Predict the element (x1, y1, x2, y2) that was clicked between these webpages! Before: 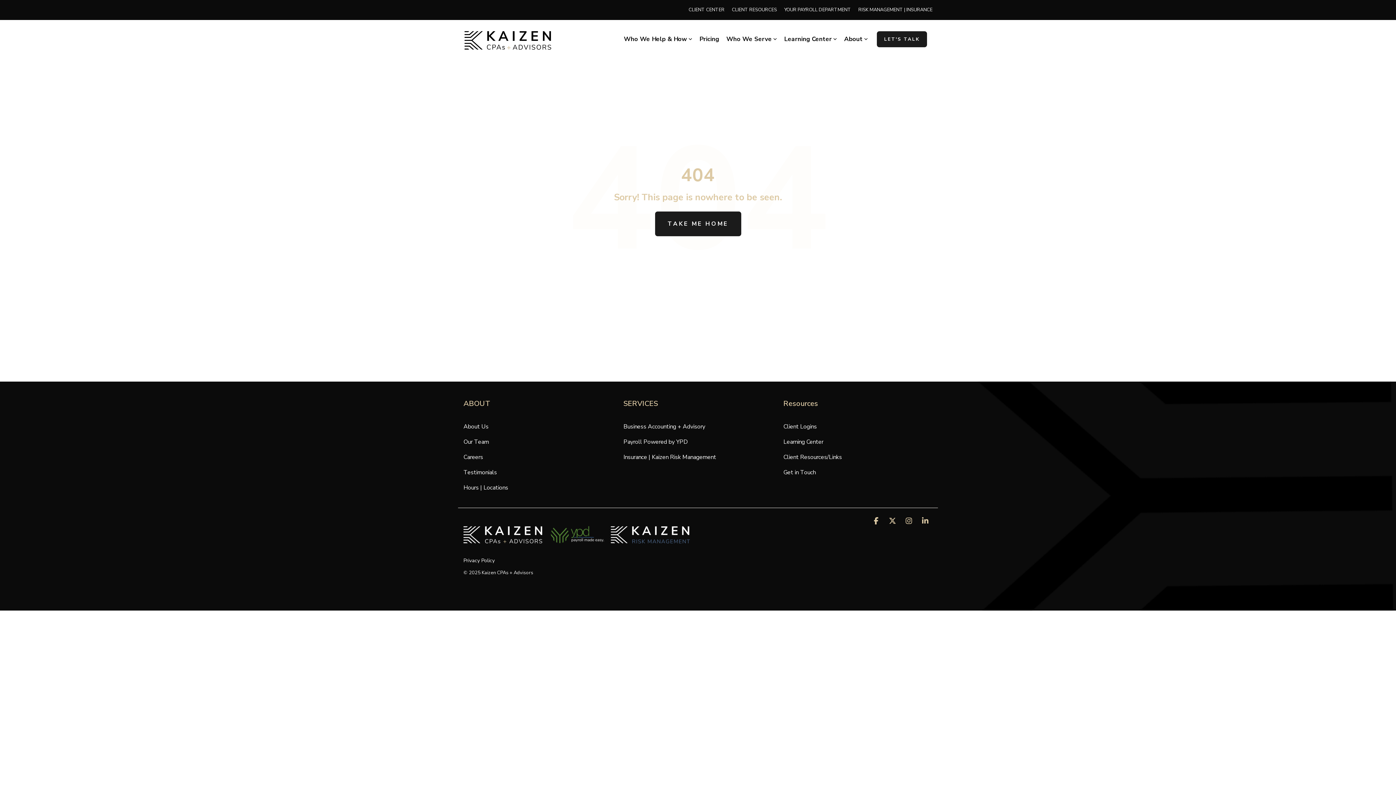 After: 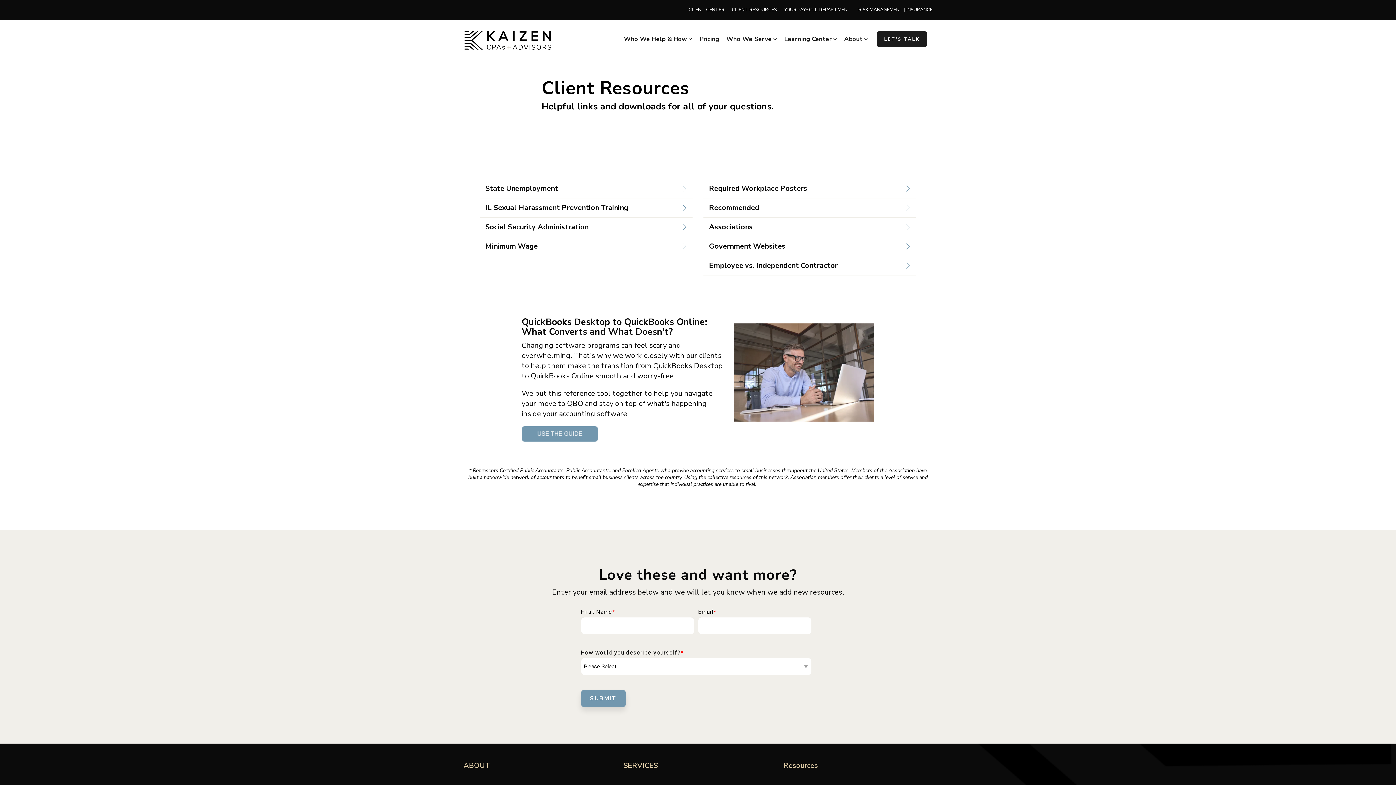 Action: bbox: (724, 3, 777, 16) label: CLIENT RESOURCES